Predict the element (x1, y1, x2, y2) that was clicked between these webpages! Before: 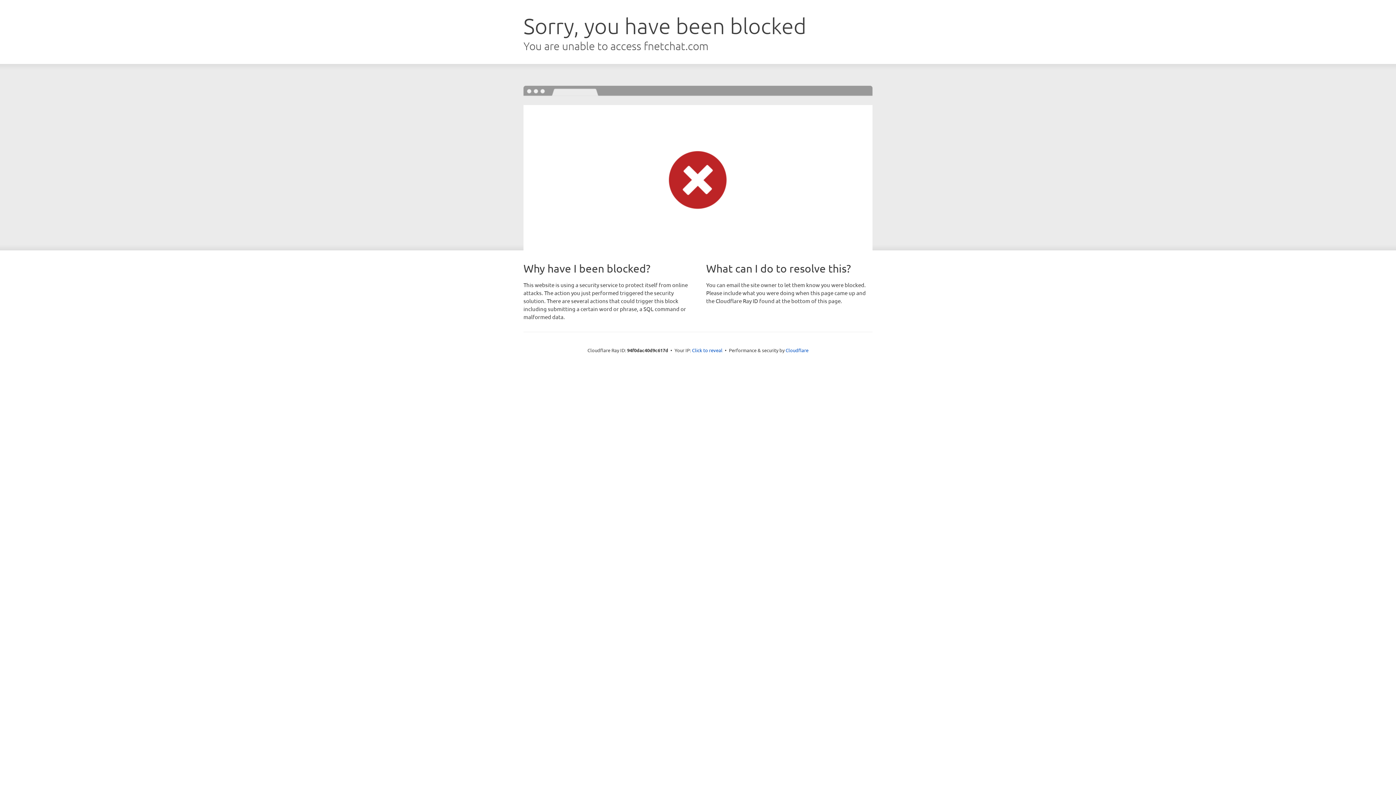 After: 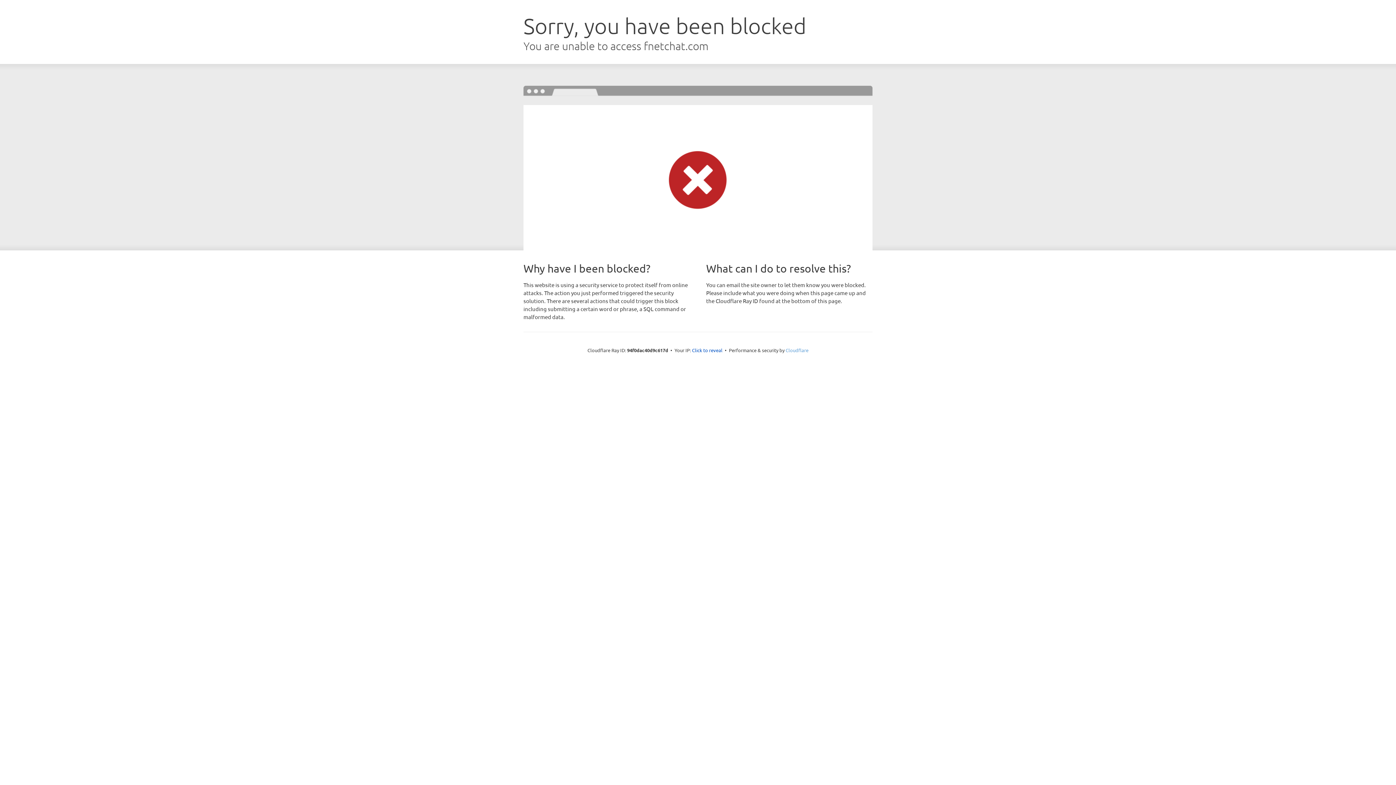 Action: bbox: (785, 347, 808, 353) label: Cloudflare